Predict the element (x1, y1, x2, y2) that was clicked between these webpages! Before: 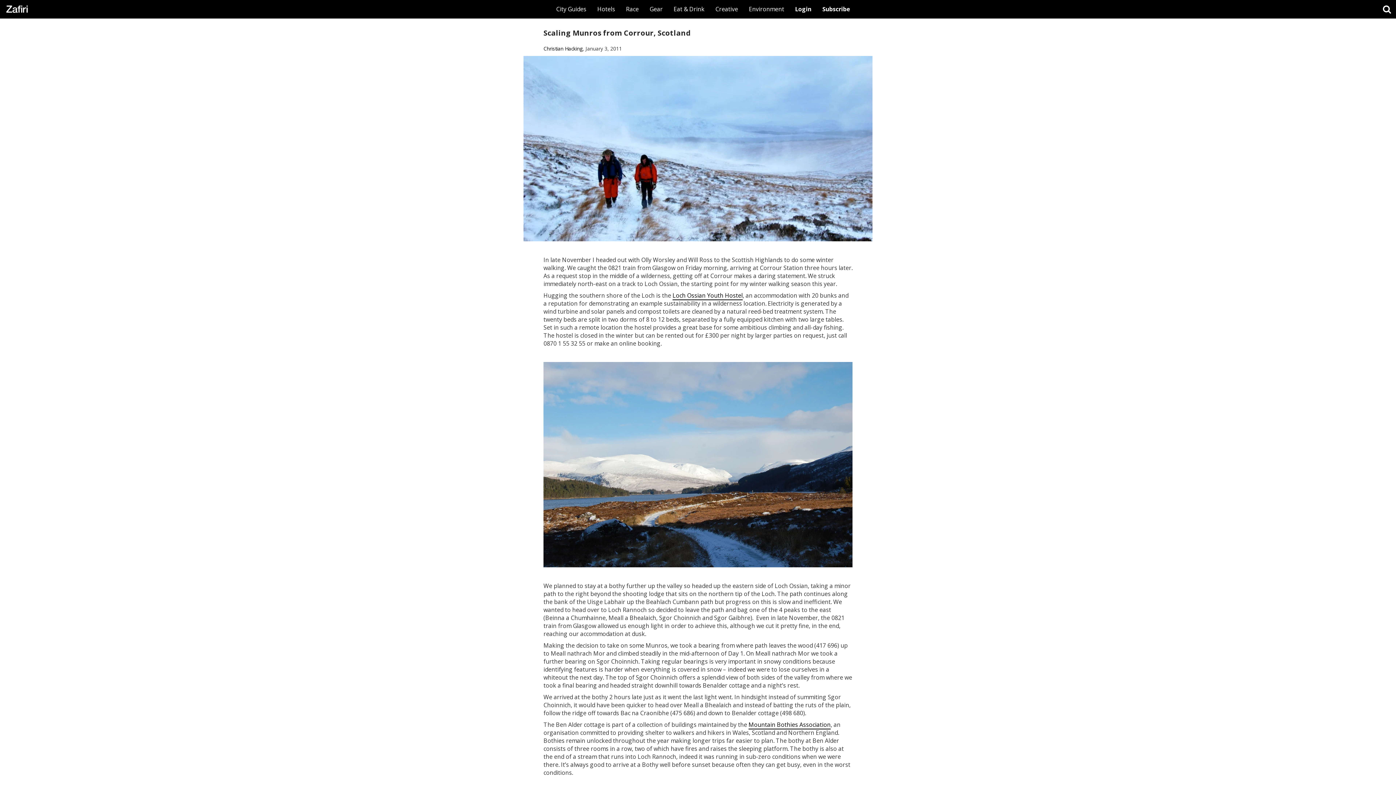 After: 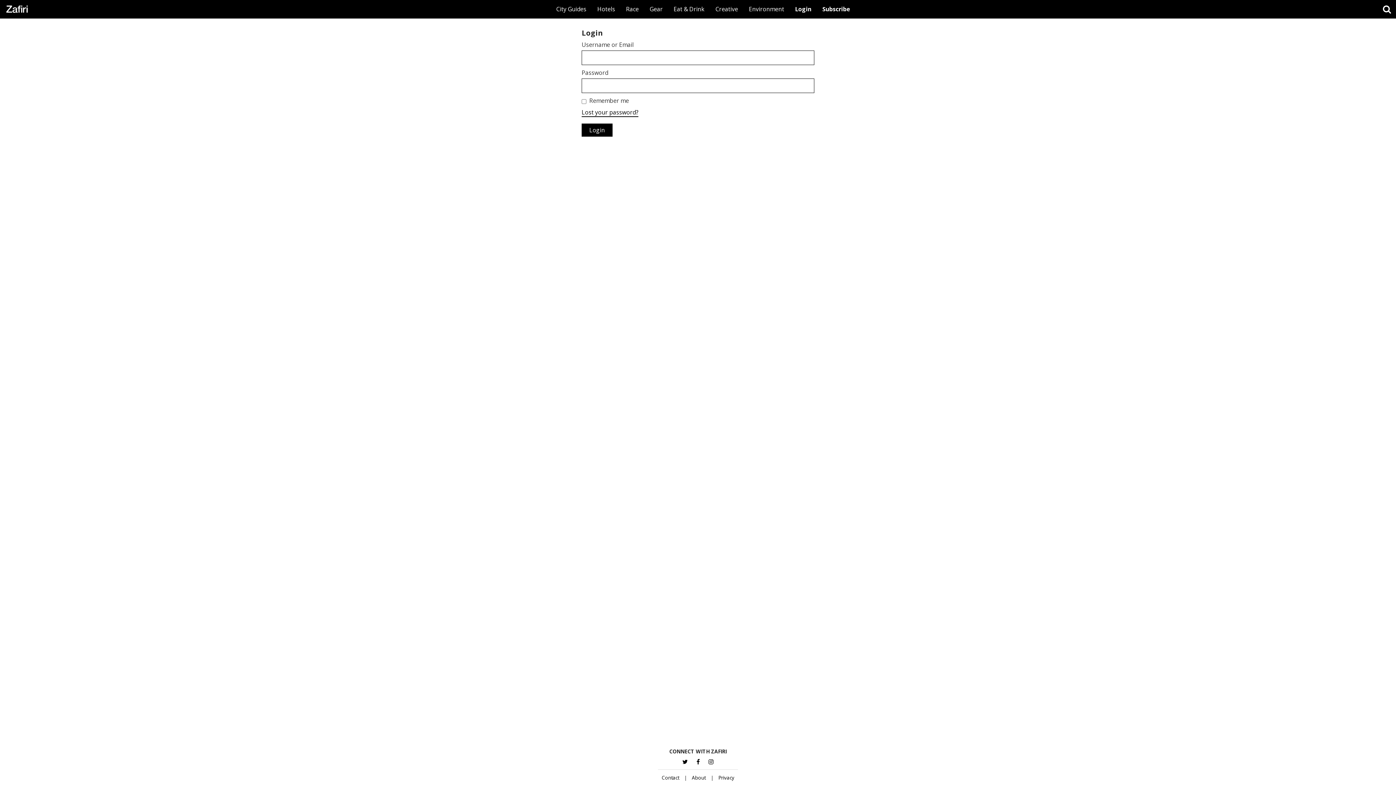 Action: bbox: (789, 0, 817, 18) label: Login